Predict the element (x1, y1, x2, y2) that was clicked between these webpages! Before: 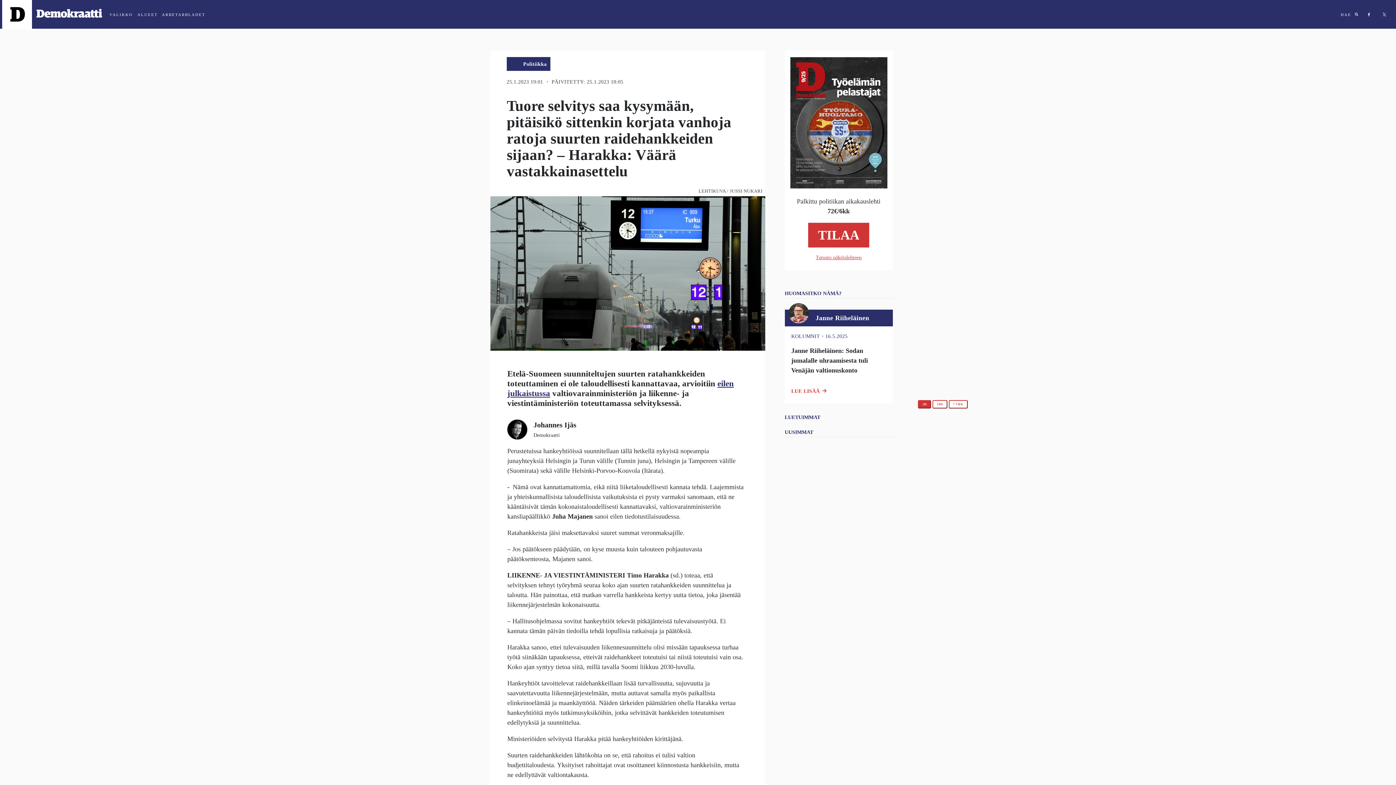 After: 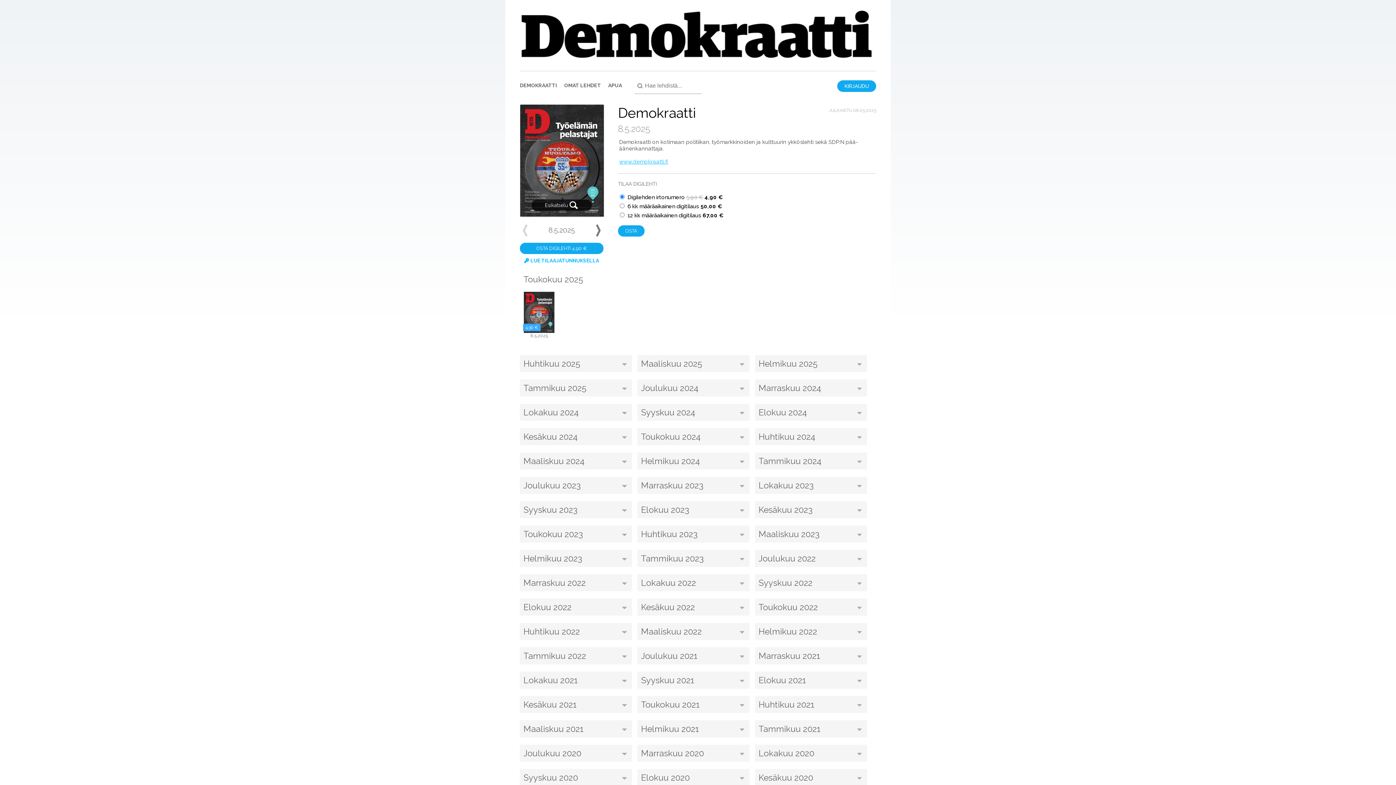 Action: bbox: (808, 254, 869, 260) label: Tutustu näköislehteen